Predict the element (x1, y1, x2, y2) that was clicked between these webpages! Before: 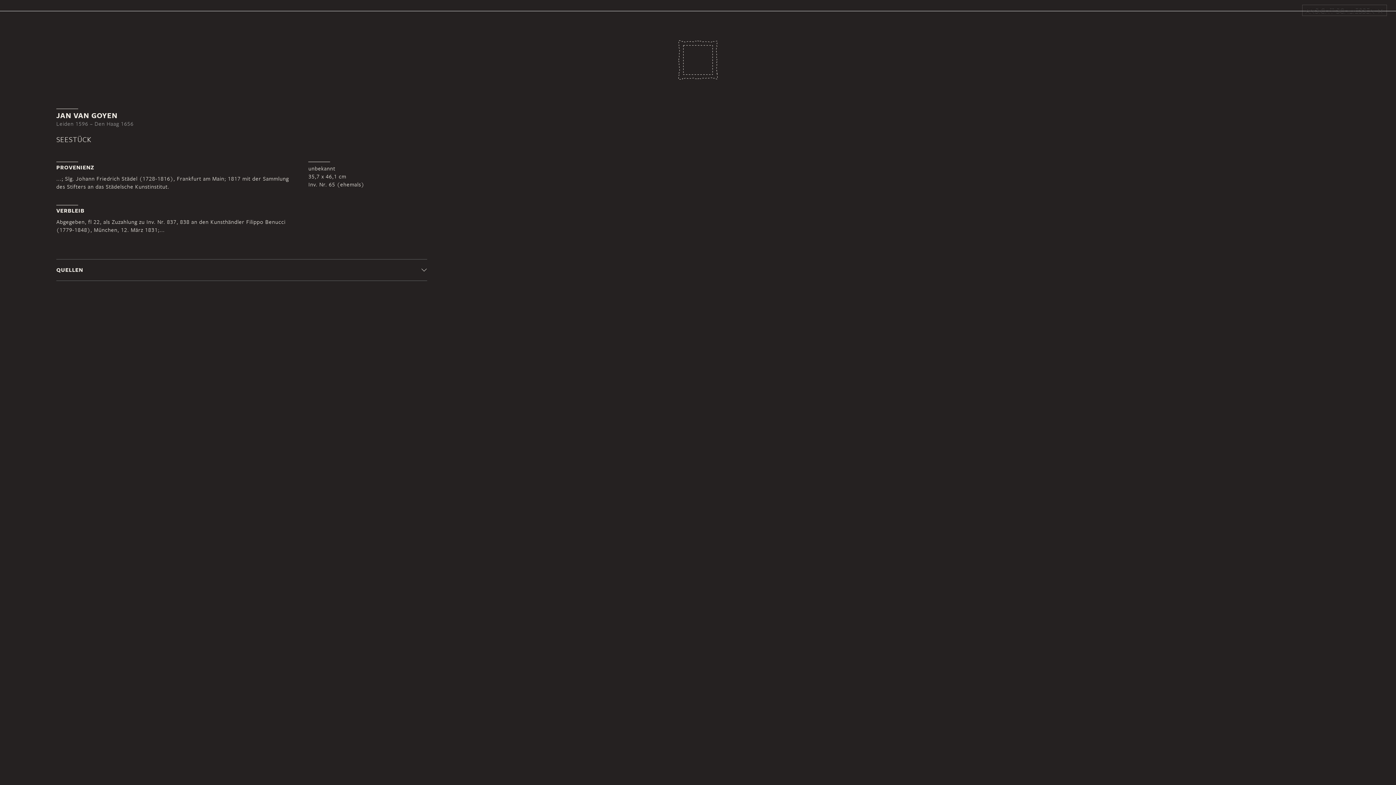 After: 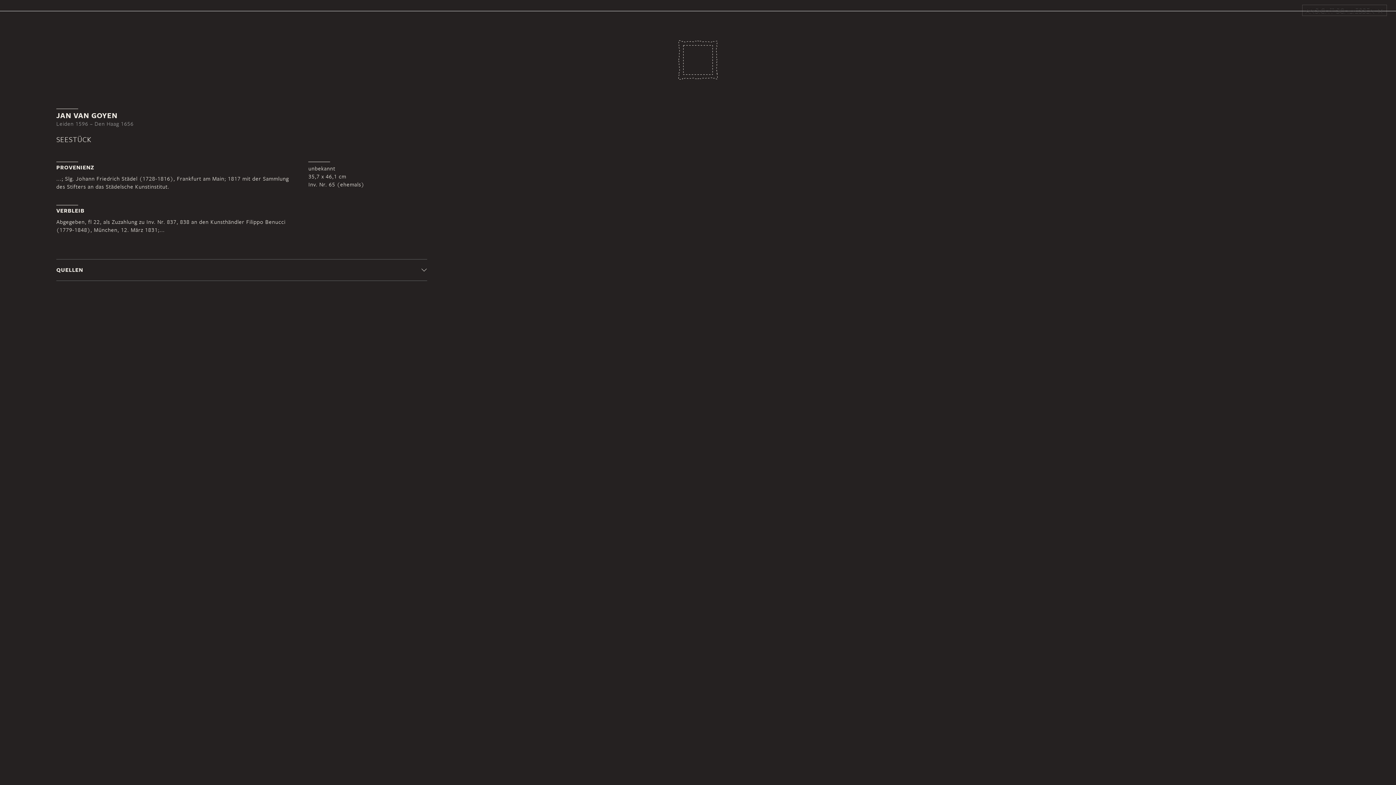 Action: label: QUELLEN bbox: (56, 259, 427, 280)